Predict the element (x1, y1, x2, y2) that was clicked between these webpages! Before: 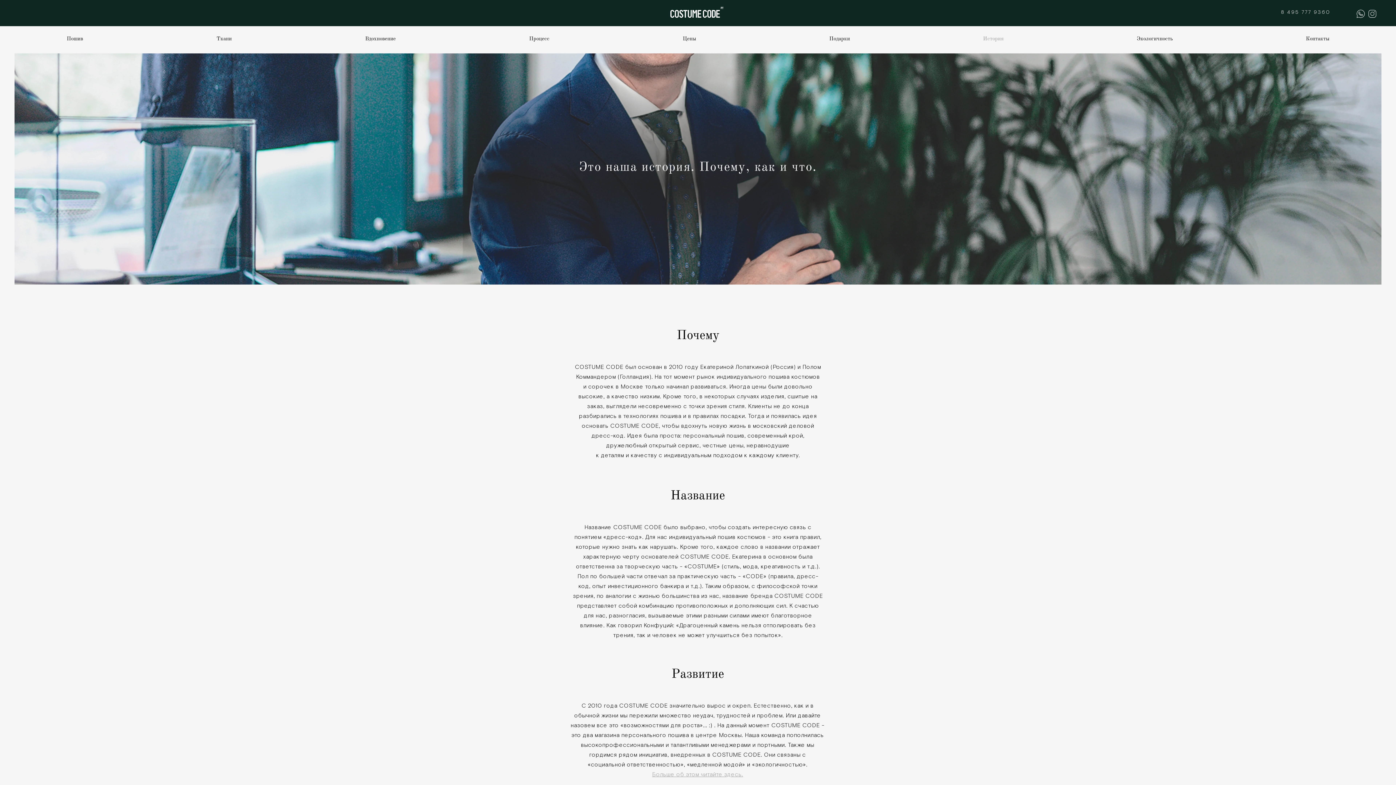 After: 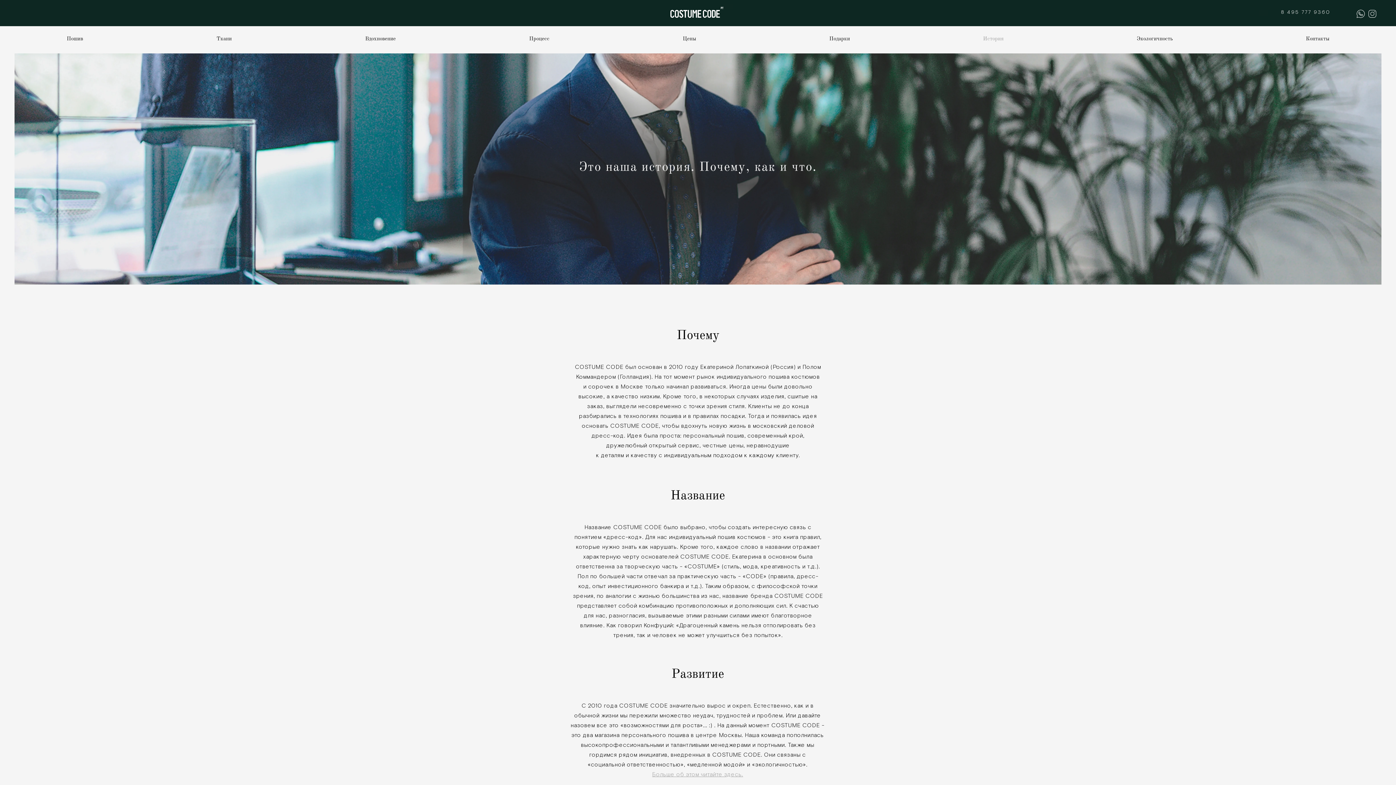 Action: bbox: (1356, 9, 1365, 18)